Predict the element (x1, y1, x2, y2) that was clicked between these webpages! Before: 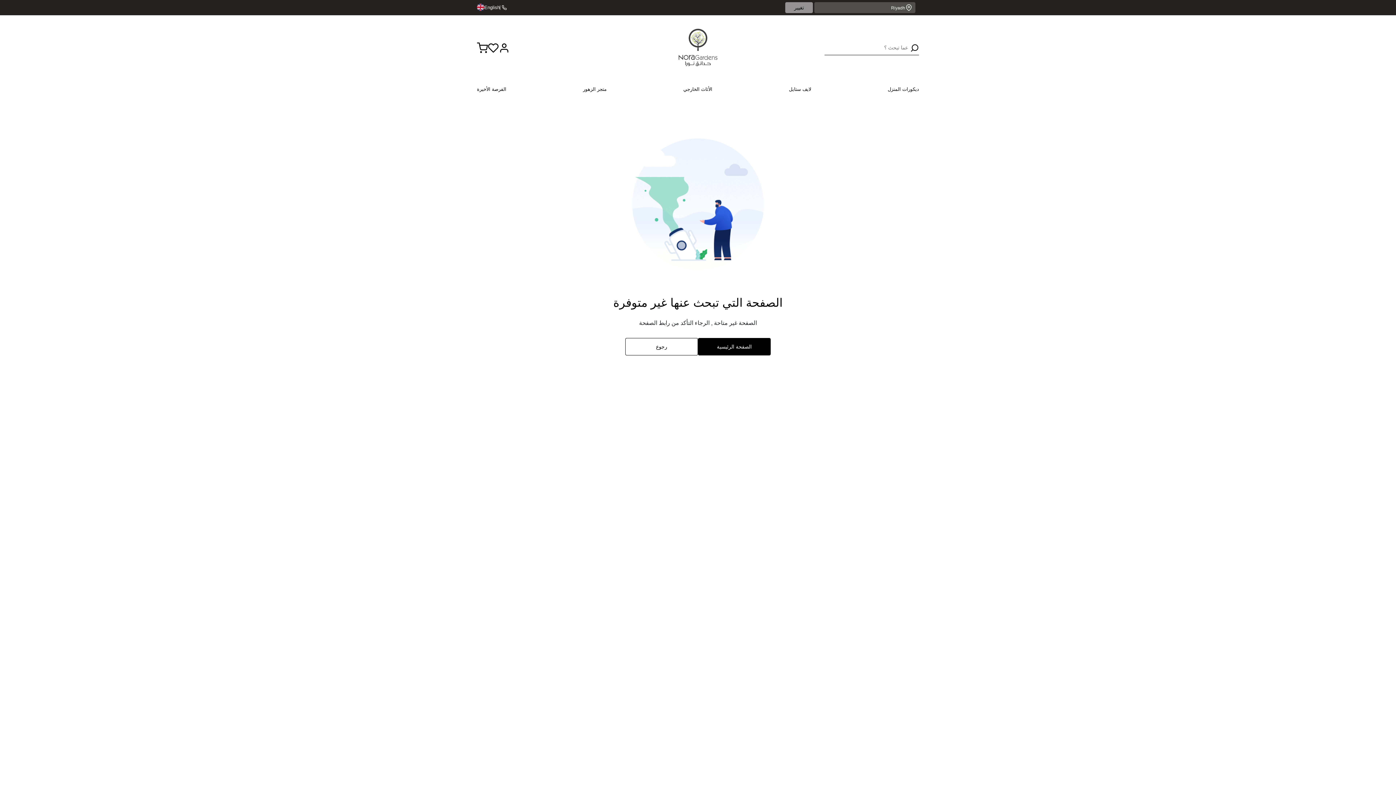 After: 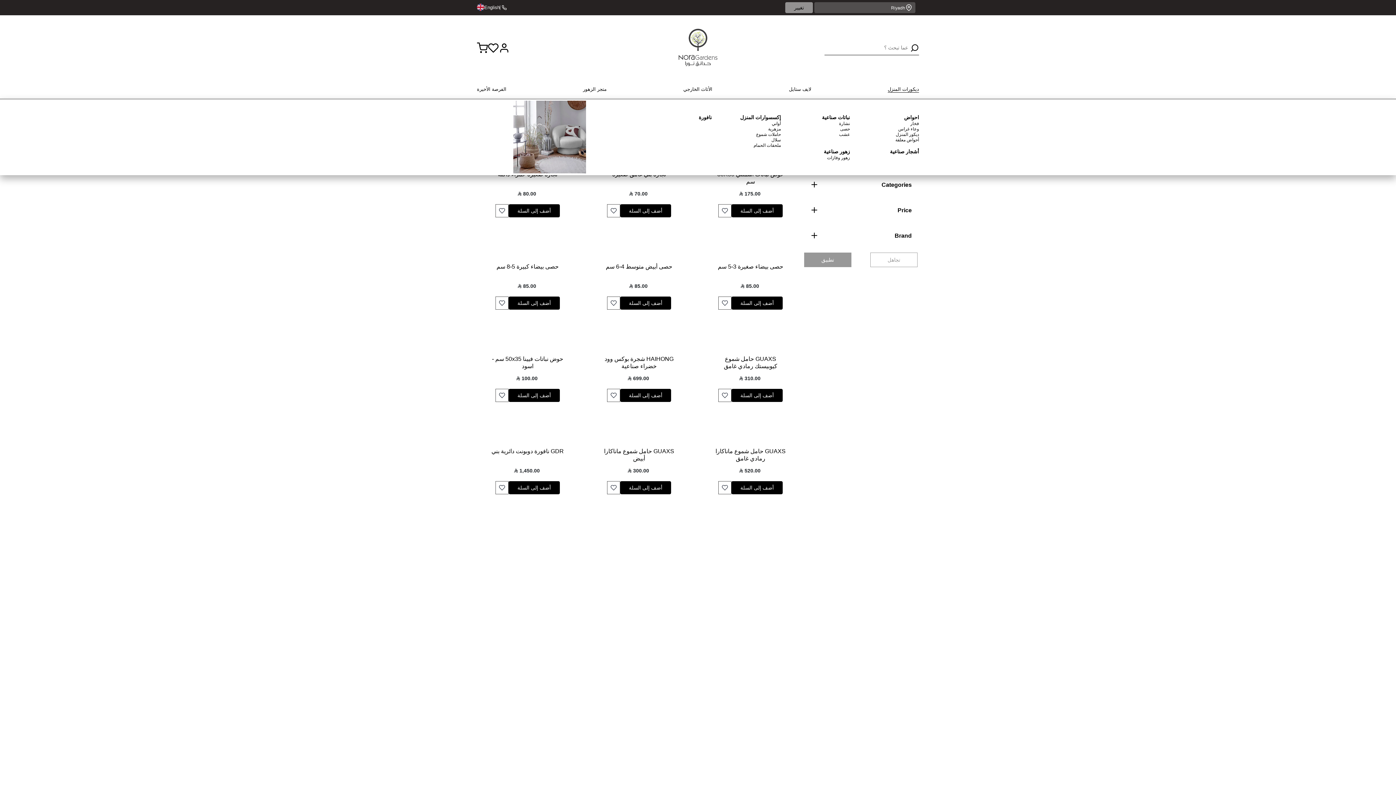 Action: label: ديكورات المنزل bbox: (888, 86, 919, 92)